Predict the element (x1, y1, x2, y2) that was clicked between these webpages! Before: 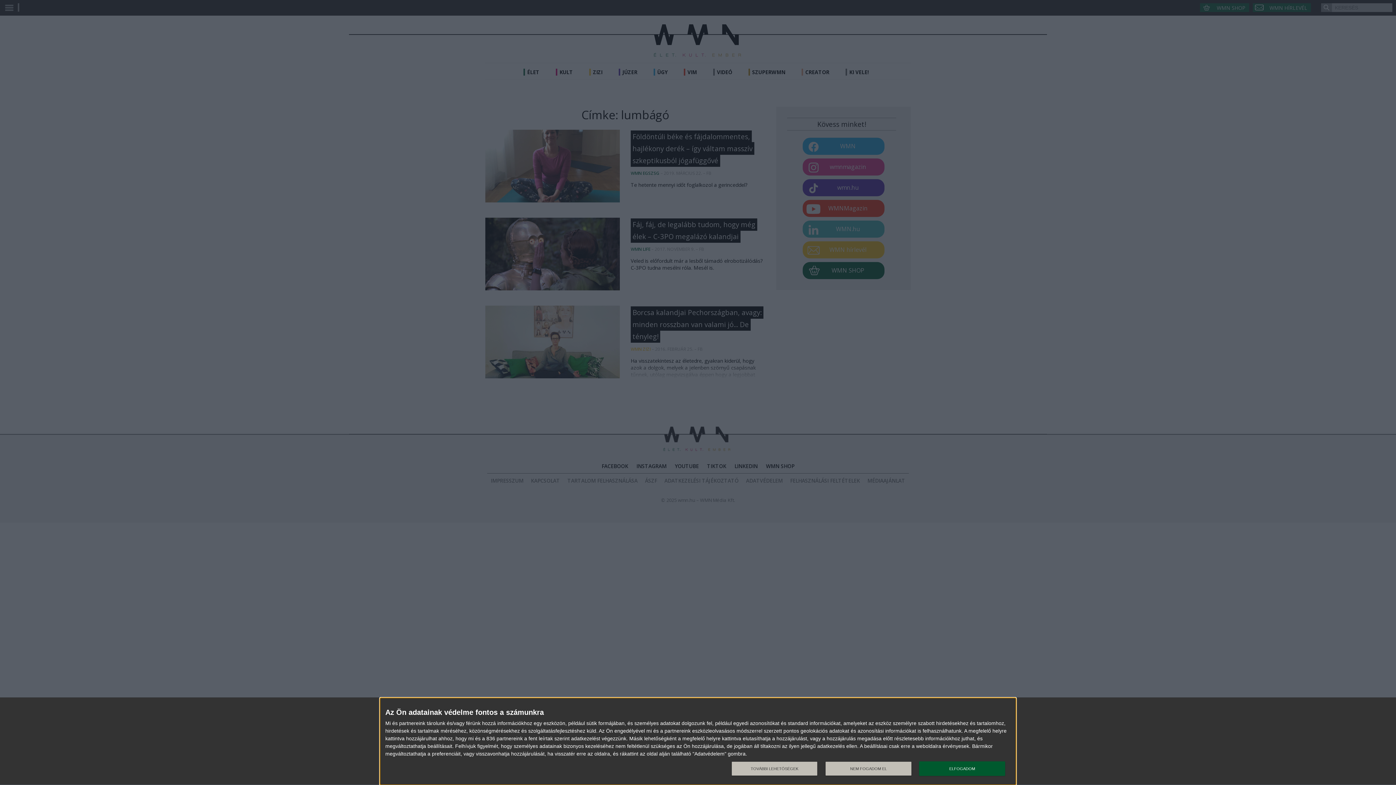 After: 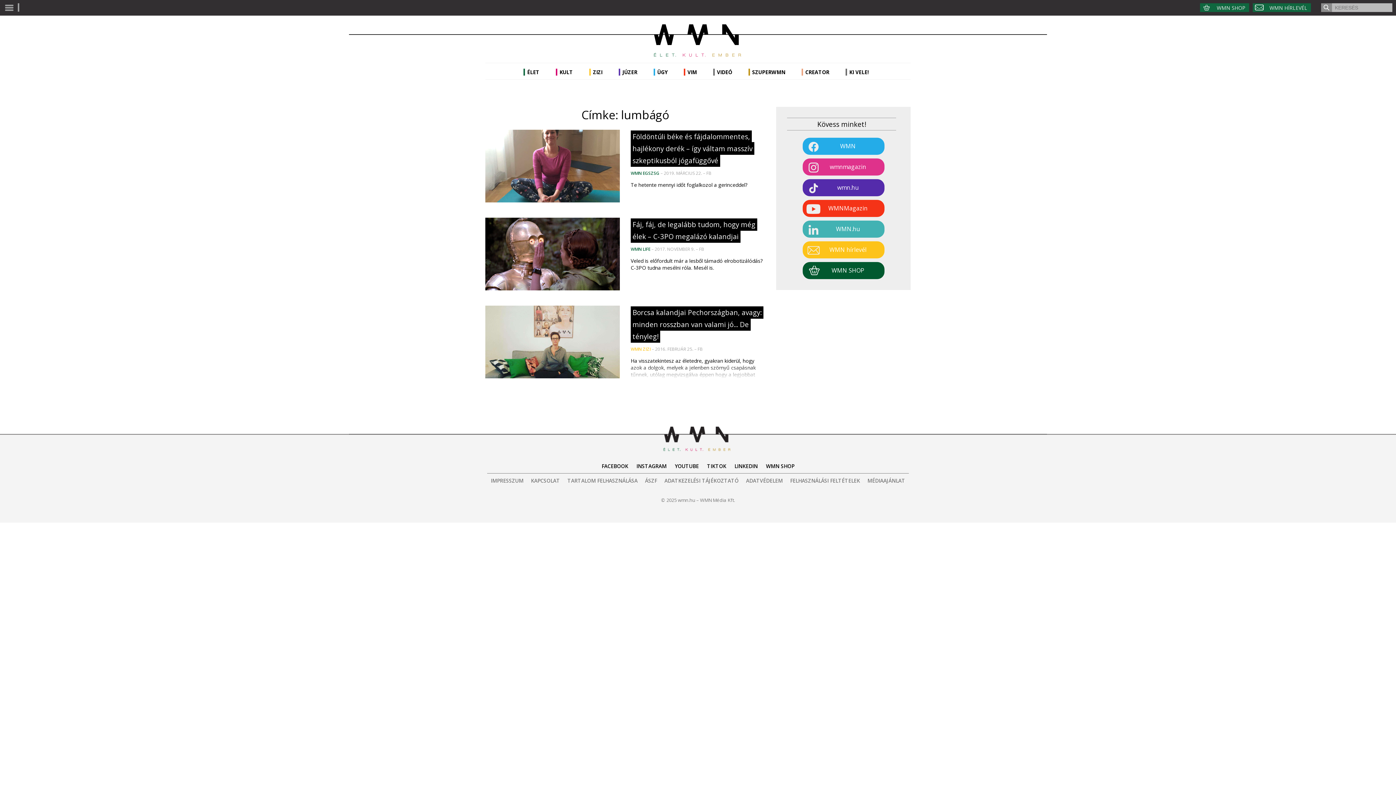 Action: bbox: (919, 761, 1005, 776) label: ELFOGADOM